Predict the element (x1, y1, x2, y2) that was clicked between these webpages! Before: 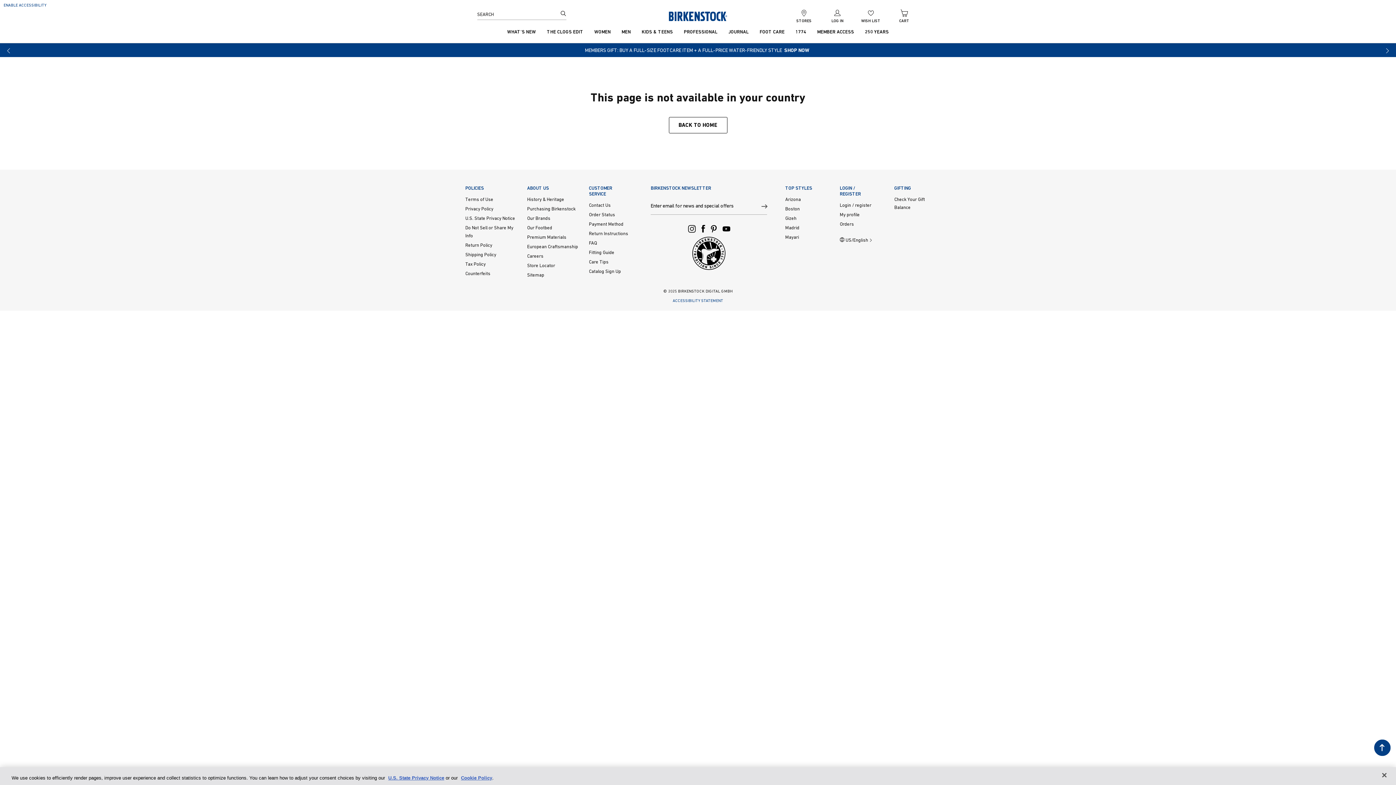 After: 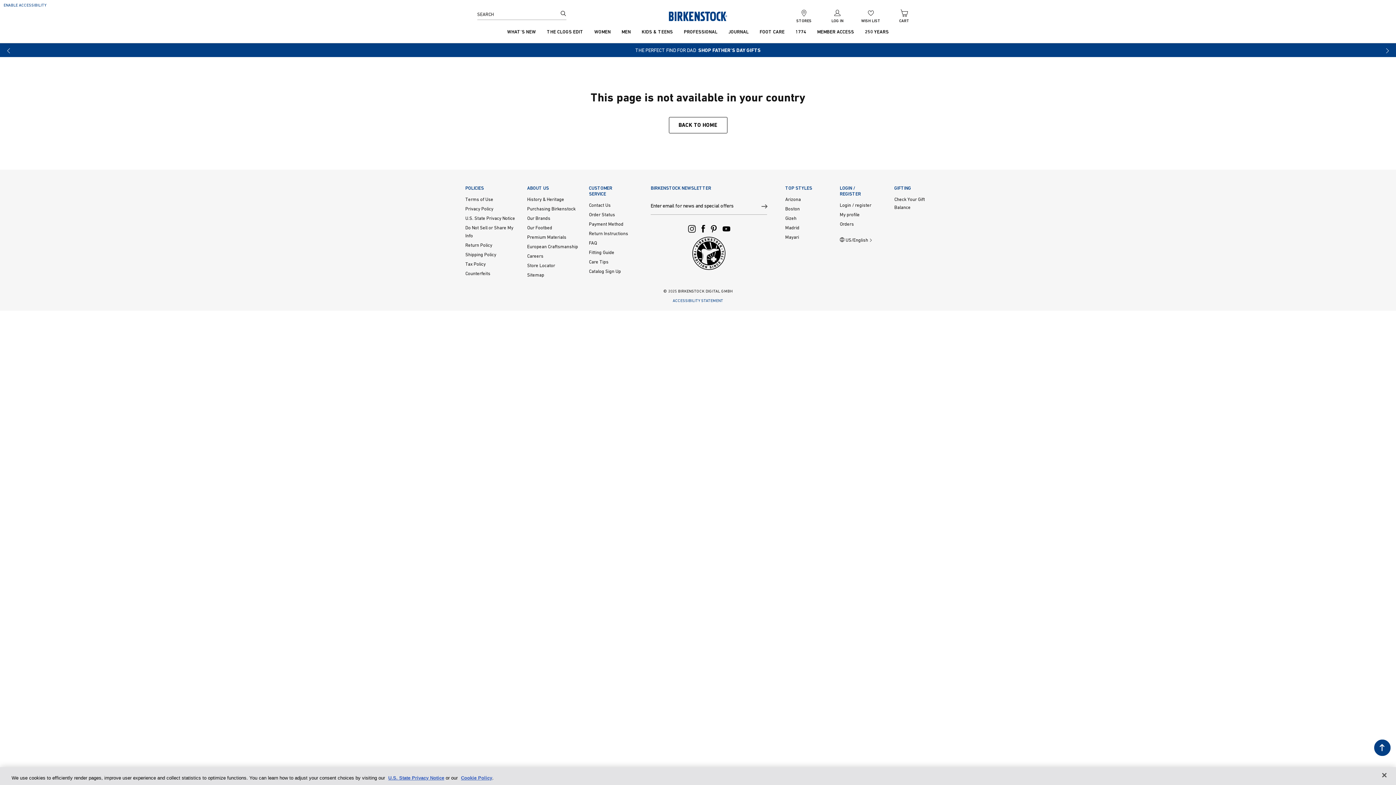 Action: label: Previous slide bbox: (3, 42, 13, 58)